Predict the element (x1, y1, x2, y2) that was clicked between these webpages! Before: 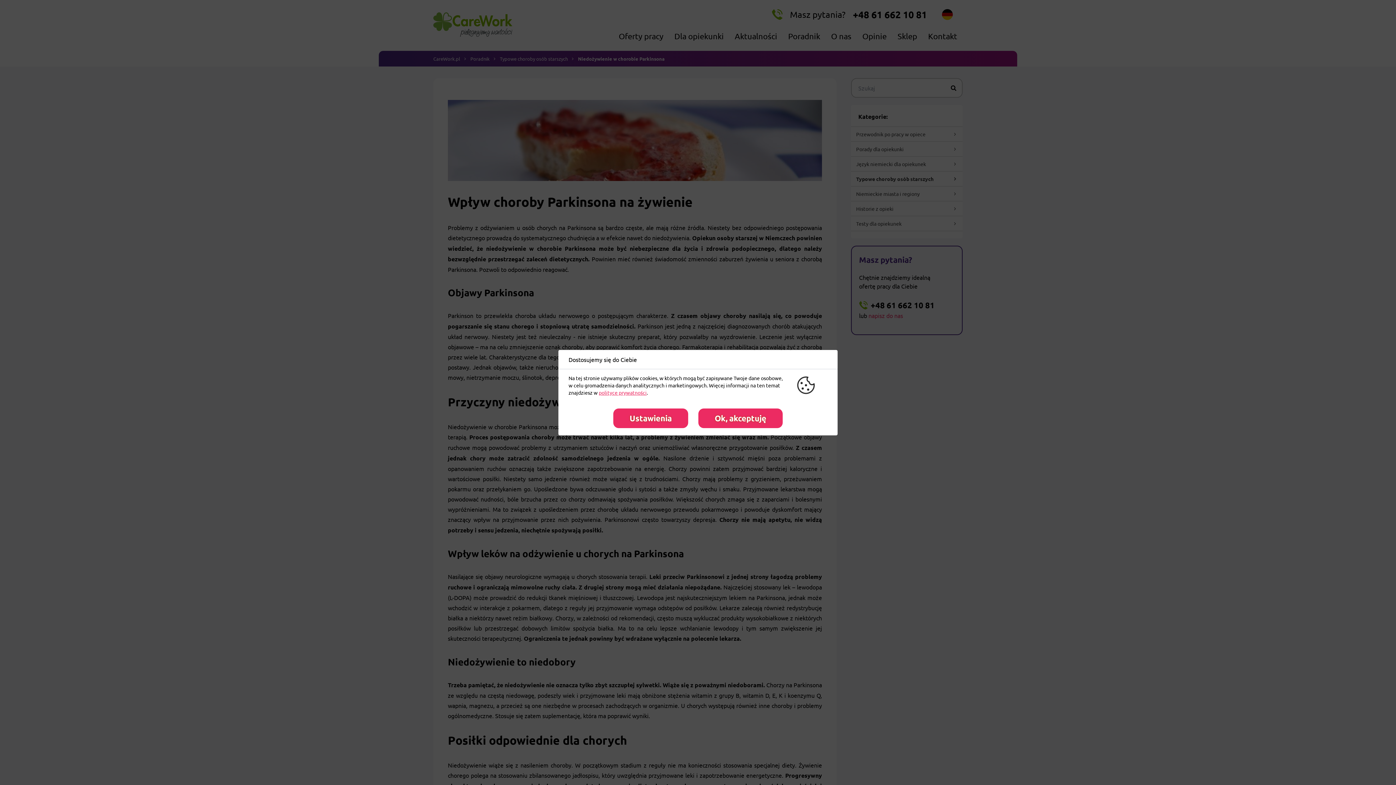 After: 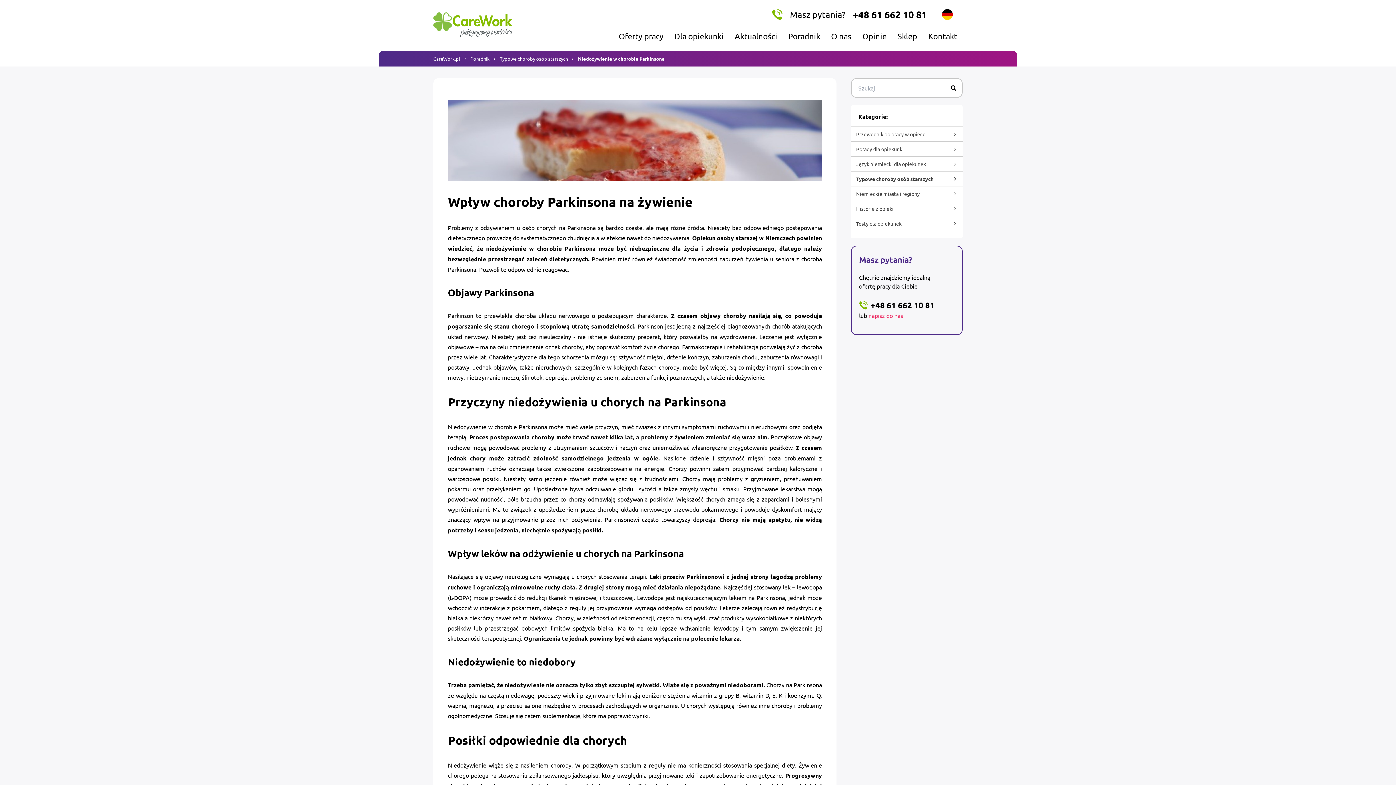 Action: label: Ok, akceptuję bbox: (698, 408, 782, 428)